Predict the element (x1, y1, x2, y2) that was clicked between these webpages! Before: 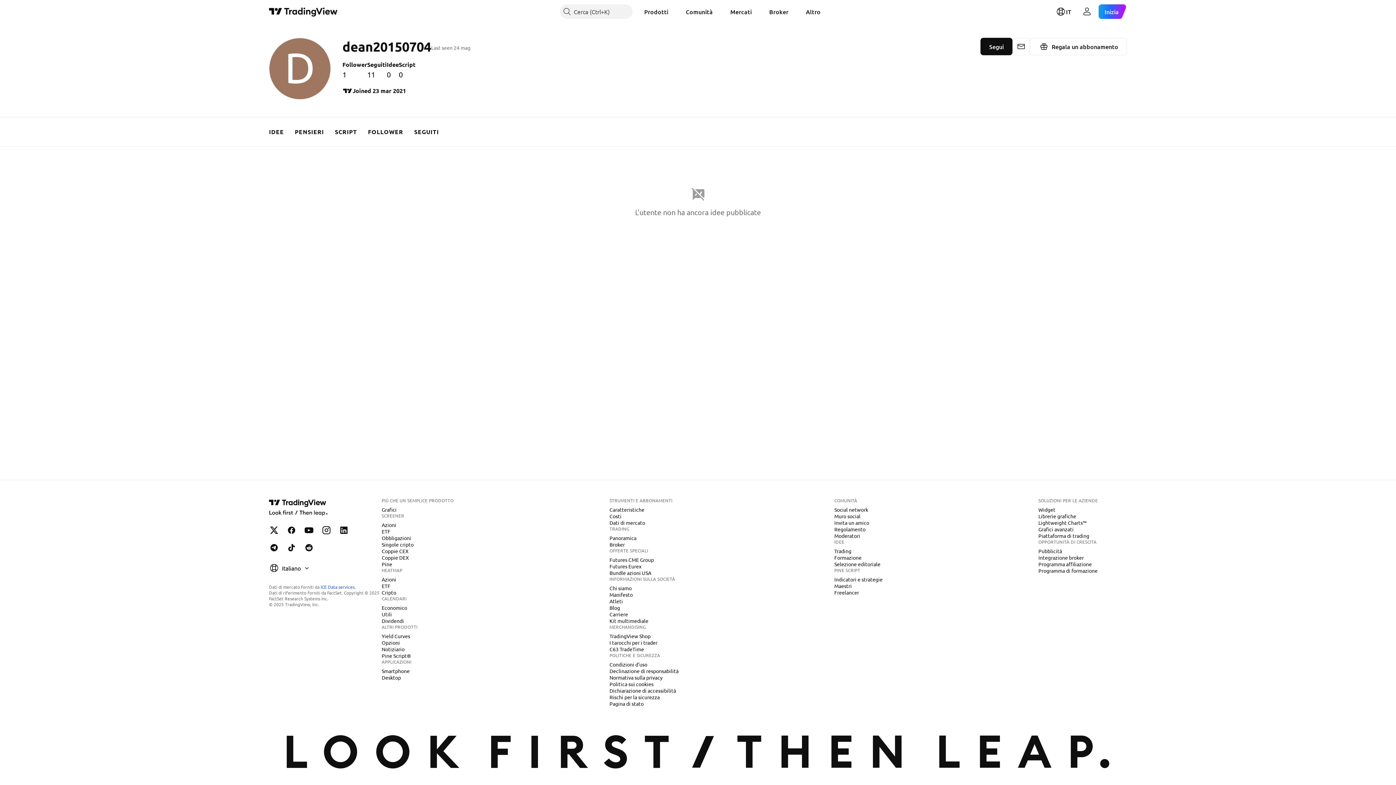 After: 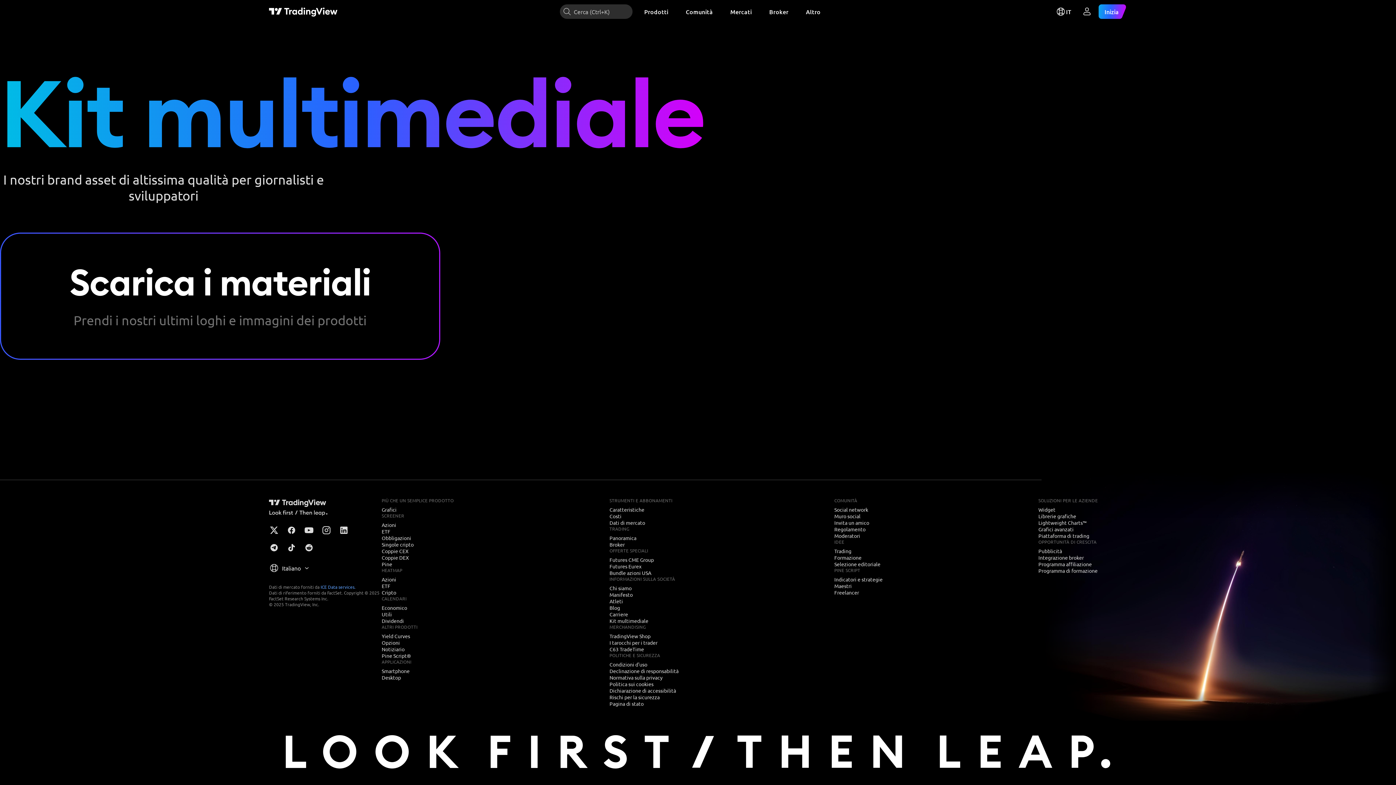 Action: label: Kit multimediale bbox: (606, 617, 651, 624)